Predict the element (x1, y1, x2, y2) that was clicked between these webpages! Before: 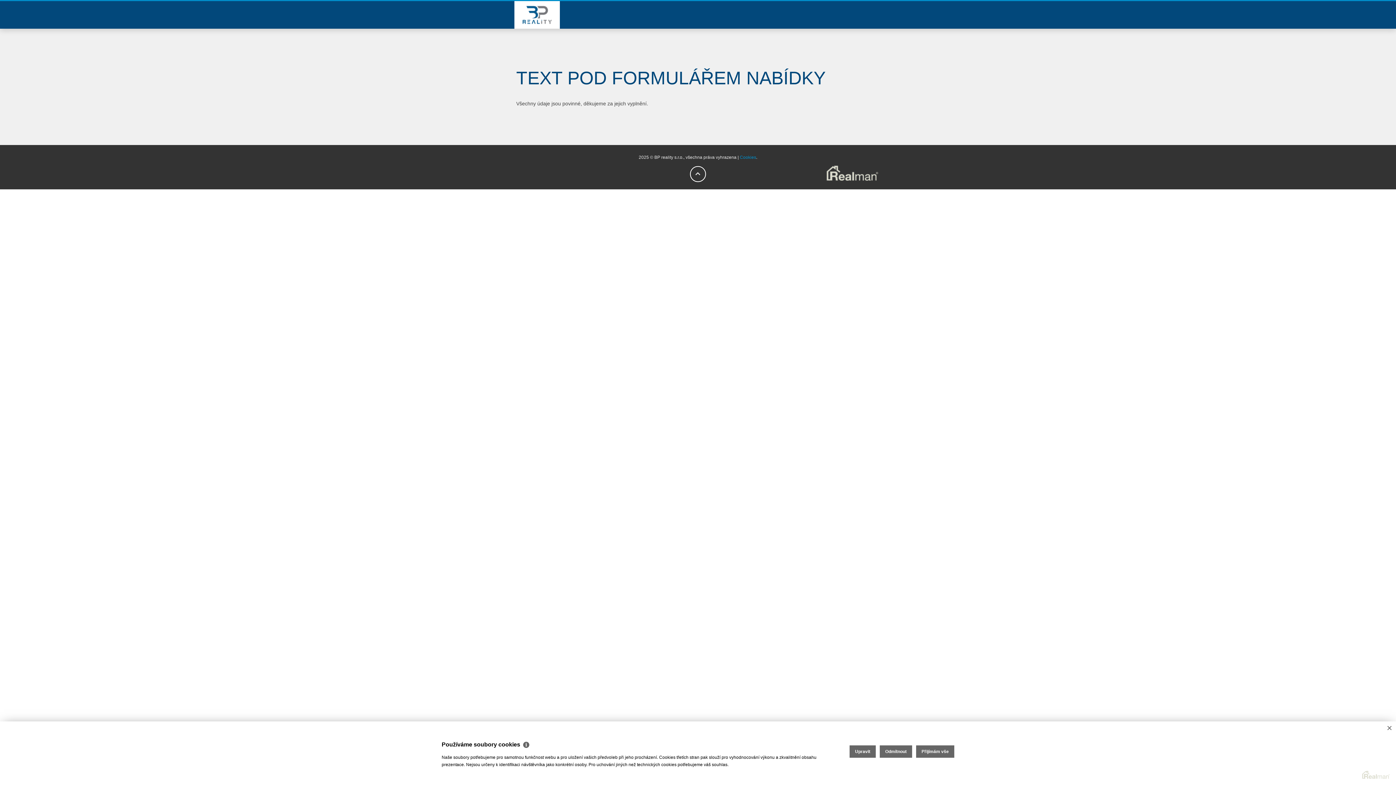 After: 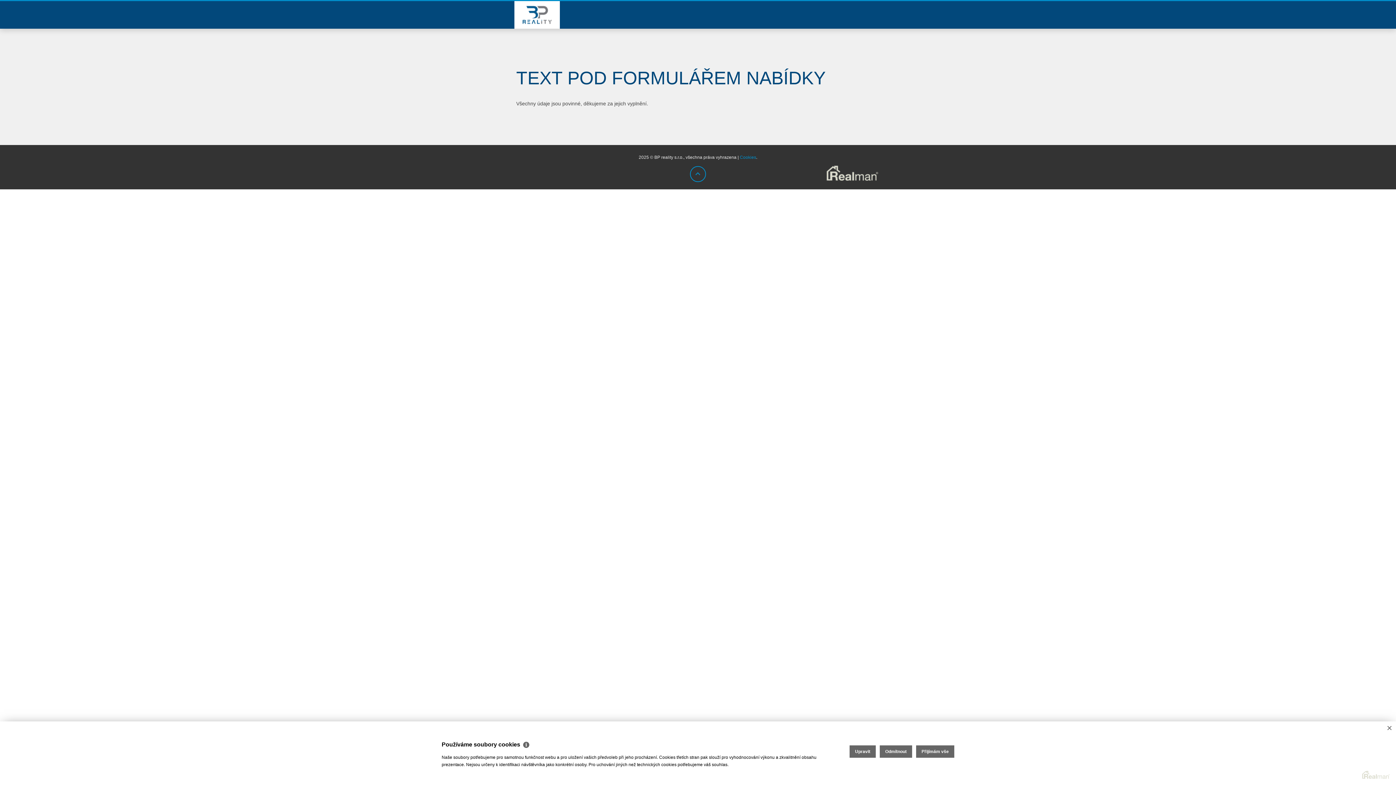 Action: bbox: (690, 166, 706, 182)